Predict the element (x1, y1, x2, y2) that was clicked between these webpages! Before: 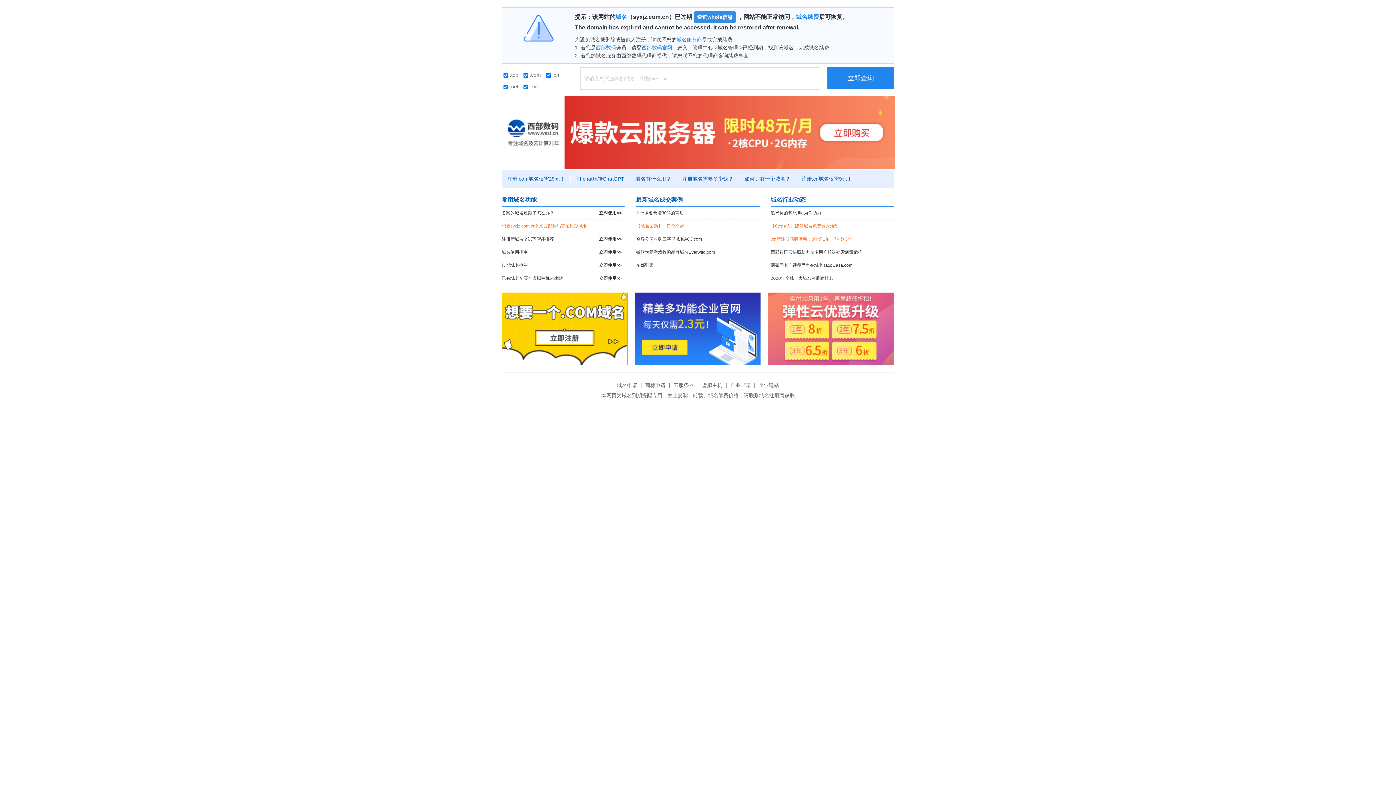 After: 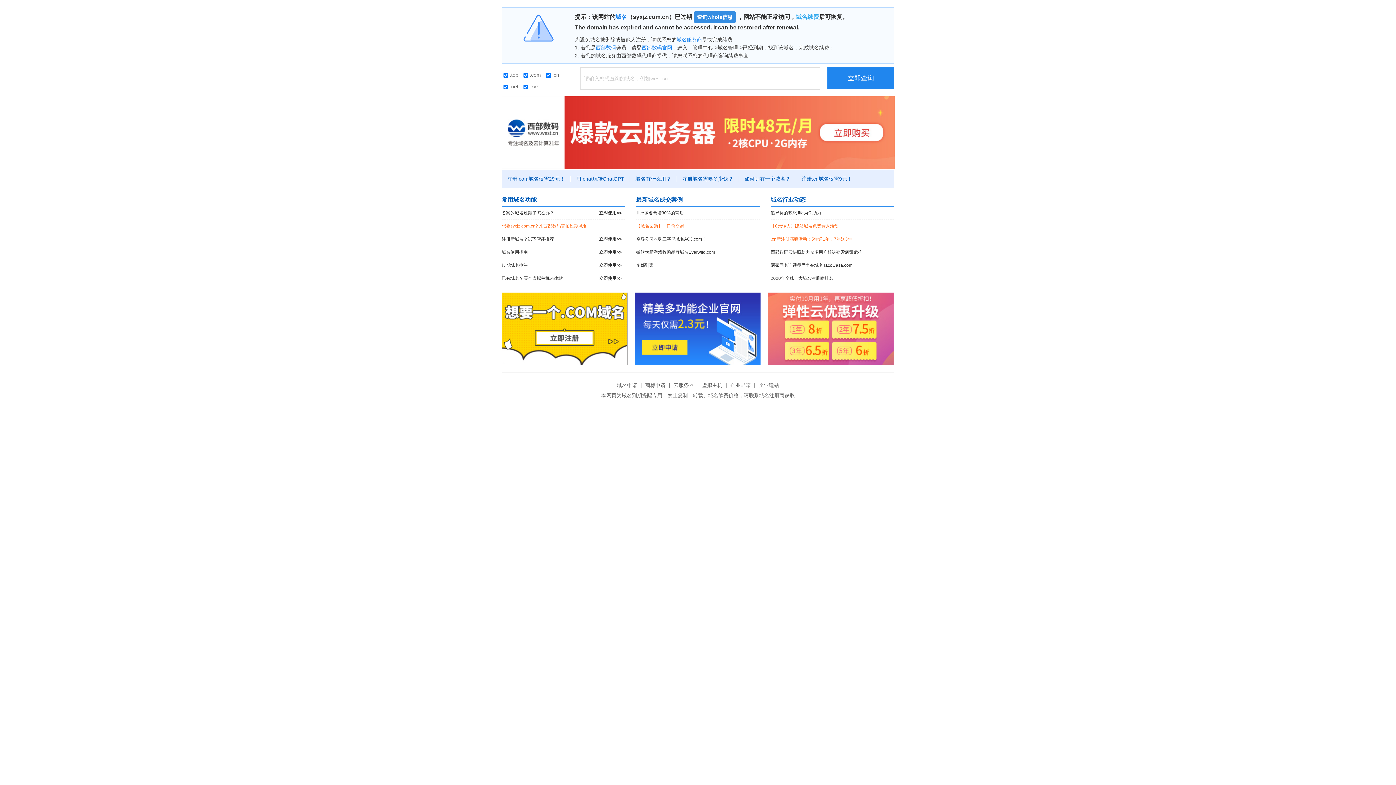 Action: label: 域名续费 bbox: (796, 13, 819, 20)